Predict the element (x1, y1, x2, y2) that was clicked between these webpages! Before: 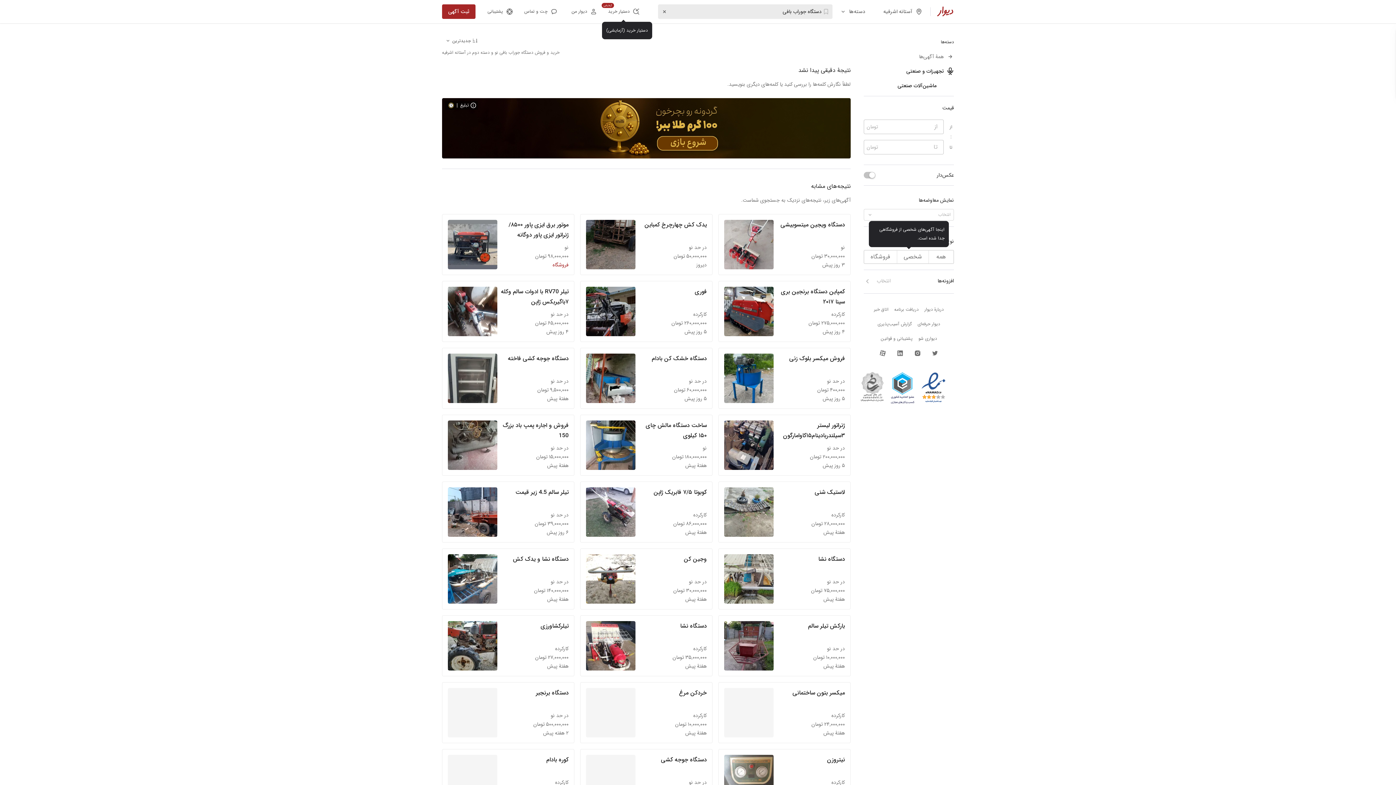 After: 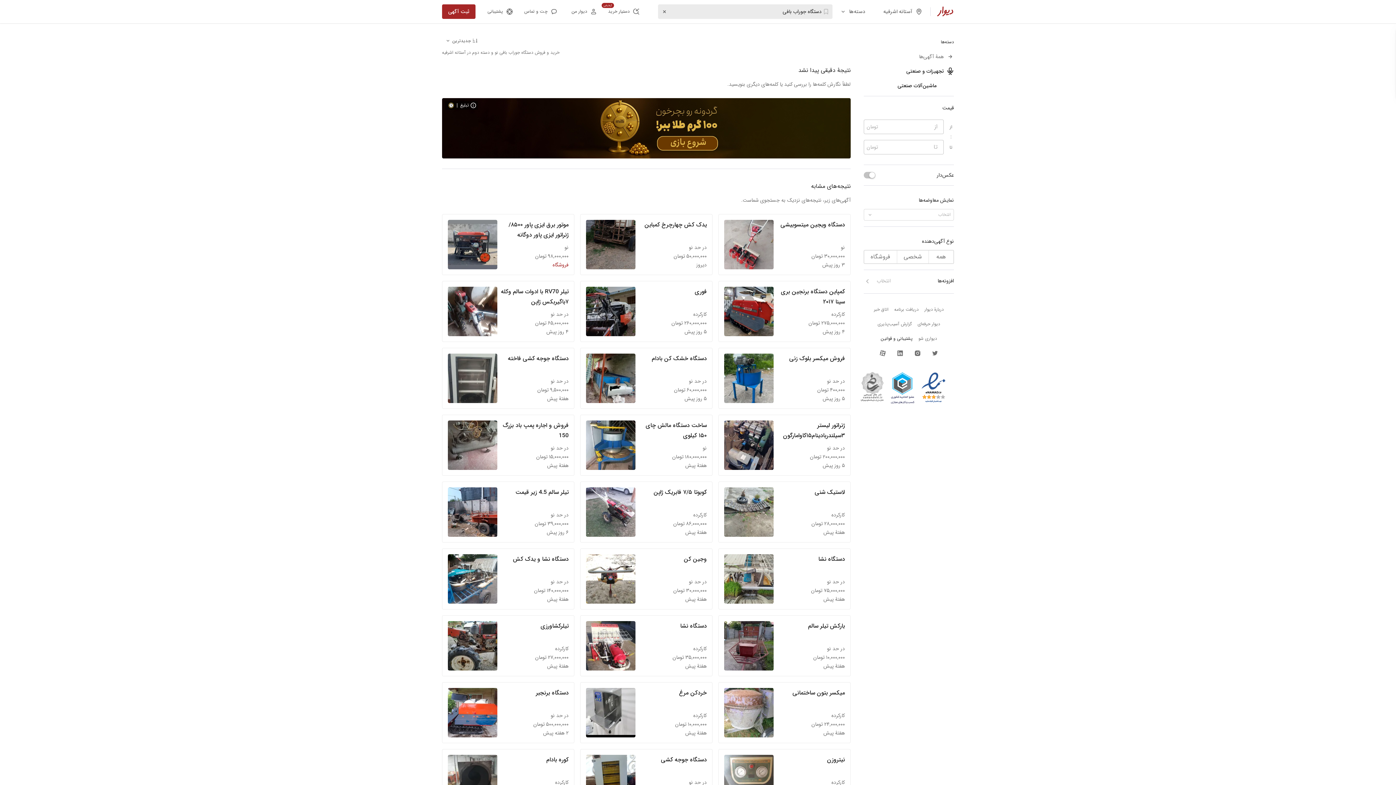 Action: bbox: (878, 331, 915, 346) label: پشتیبانی و قوانین